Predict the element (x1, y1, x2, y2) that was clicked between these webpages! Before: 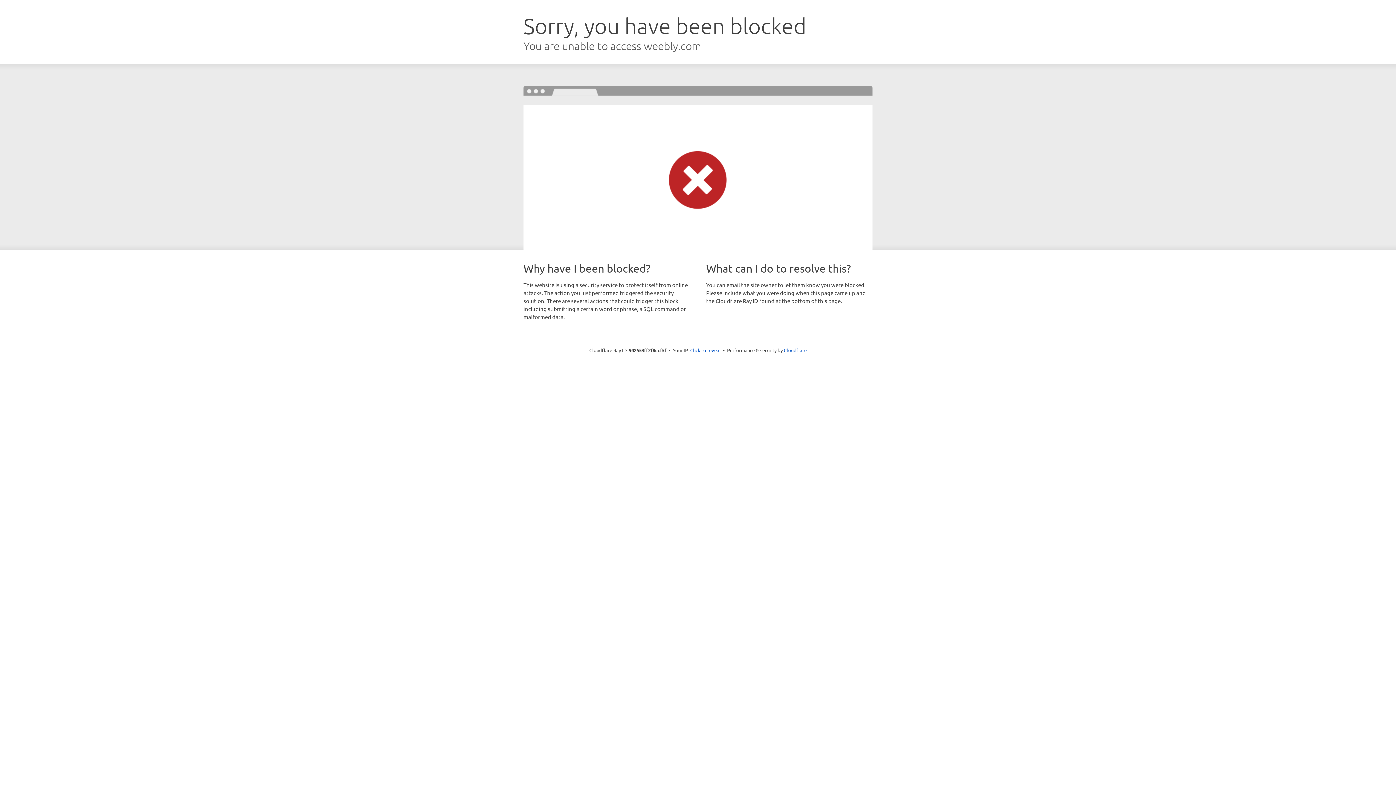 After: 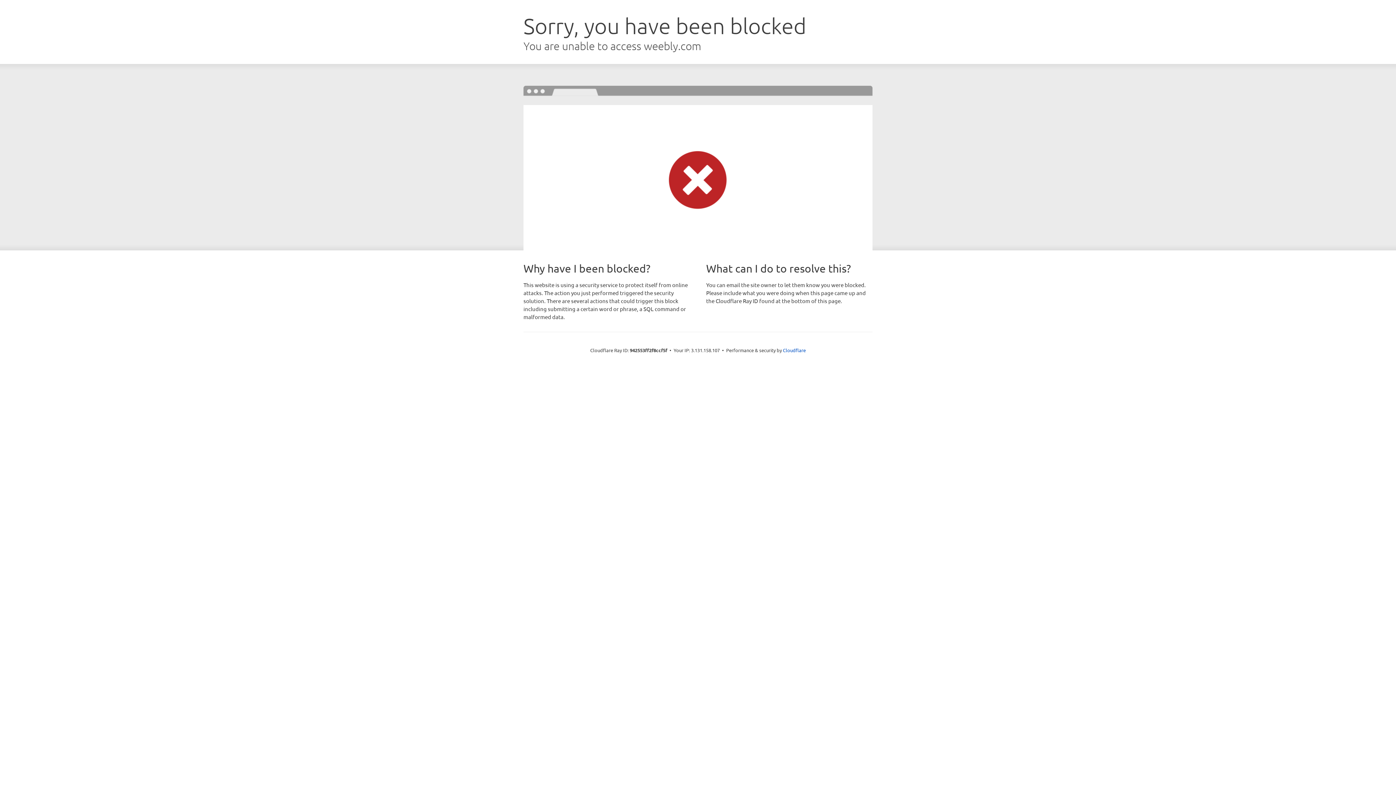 Action: label: Click to reveal bbox: (690, 346, 720, 353)